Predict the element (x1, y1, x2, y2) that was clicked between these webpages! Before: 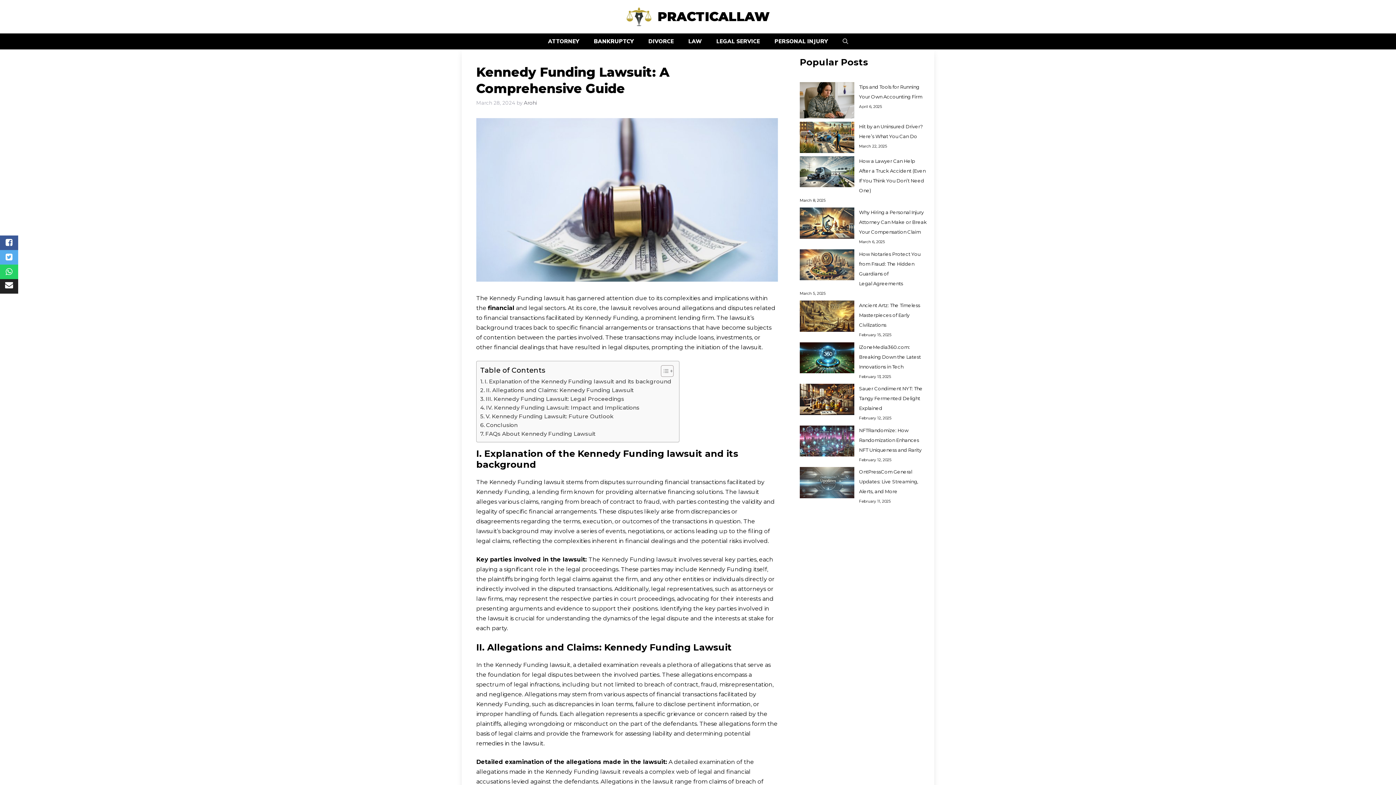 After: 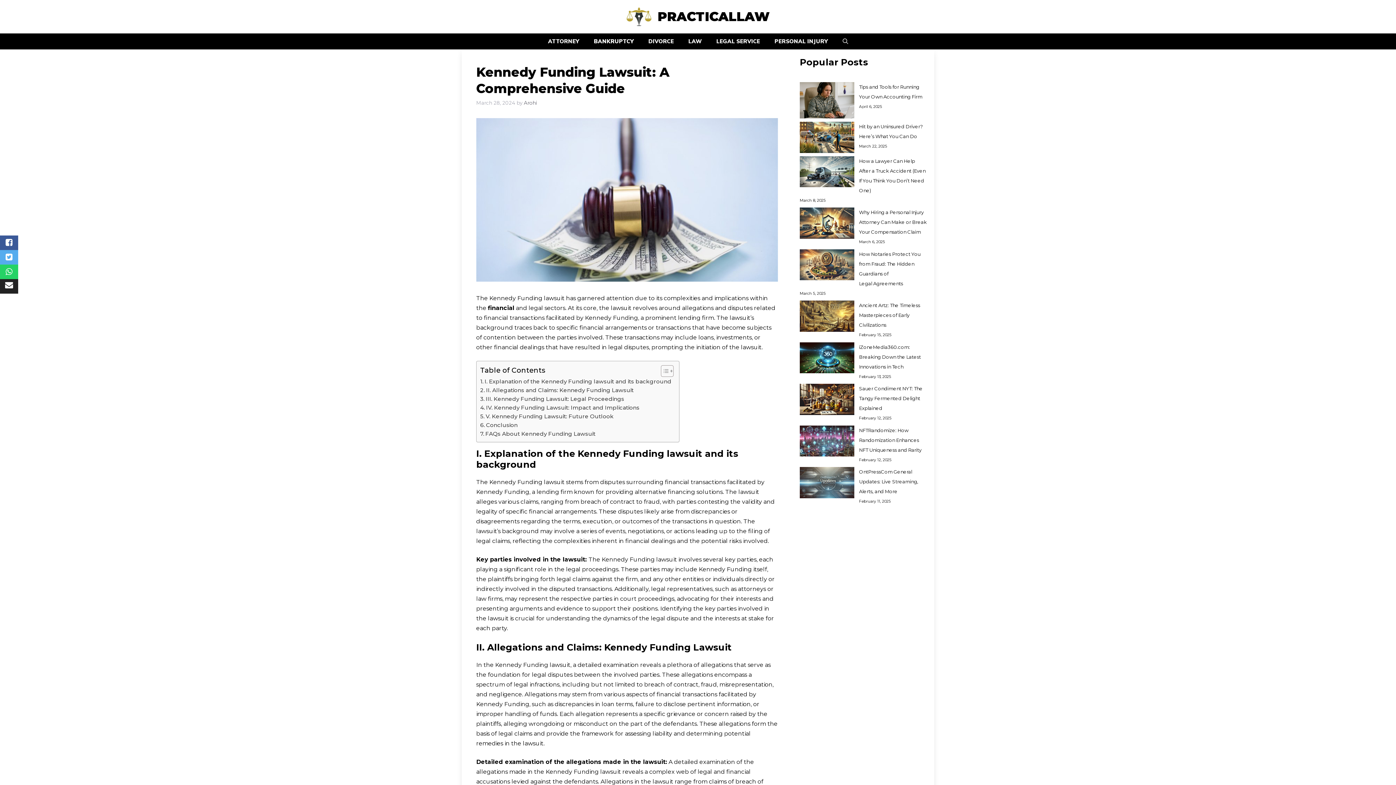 Action: bbox: (0, 235, 18, 250)